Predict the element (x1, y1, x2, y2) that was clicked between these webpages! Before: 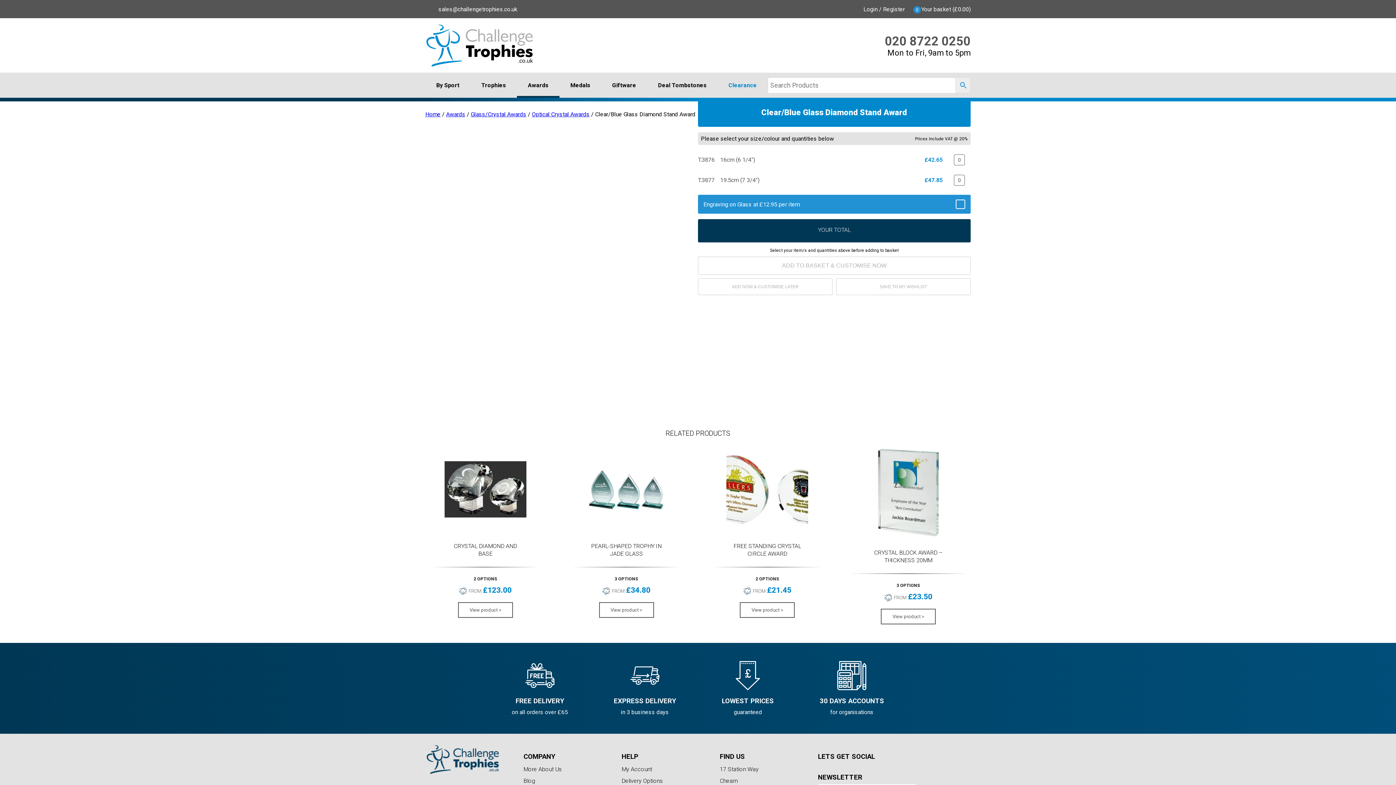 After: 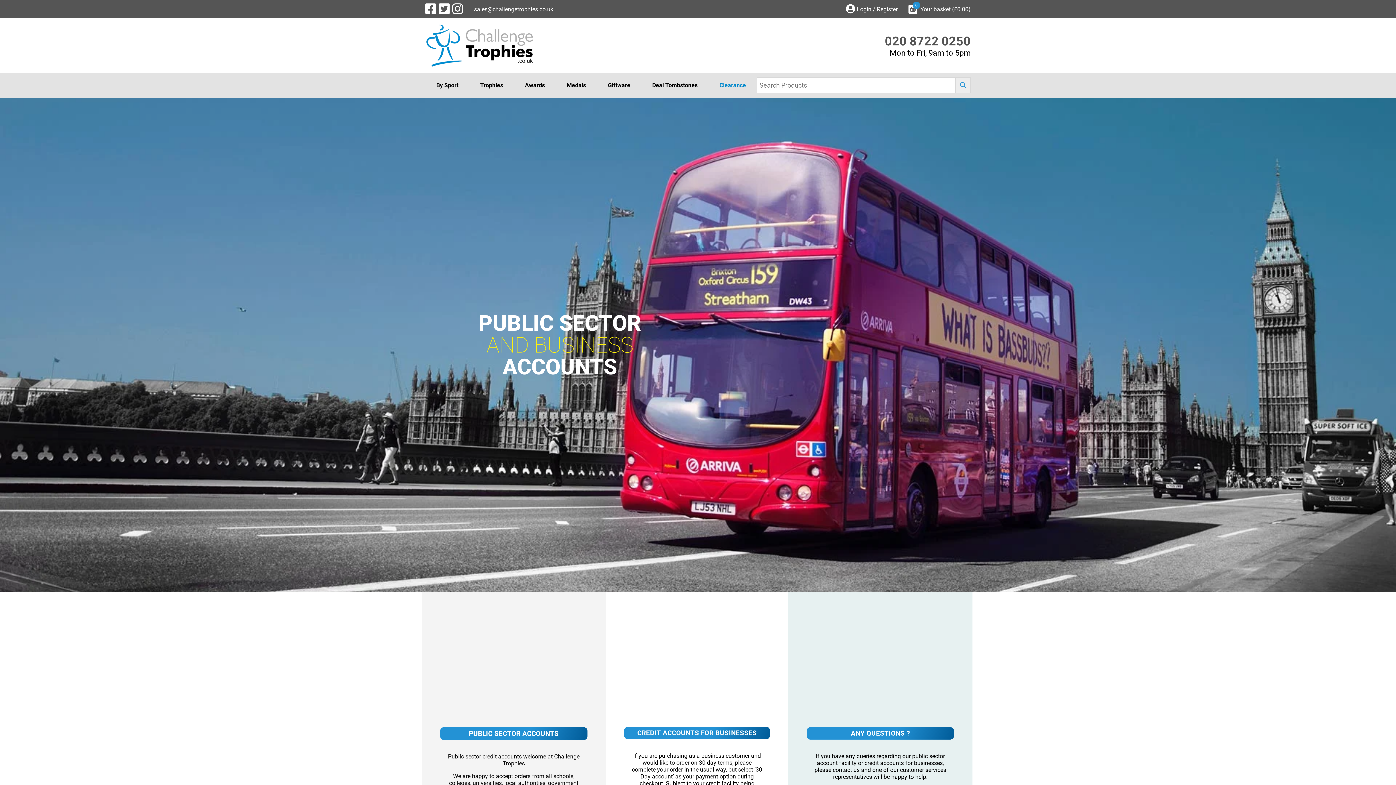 Action: bbox: (819, 661, 884, 716)